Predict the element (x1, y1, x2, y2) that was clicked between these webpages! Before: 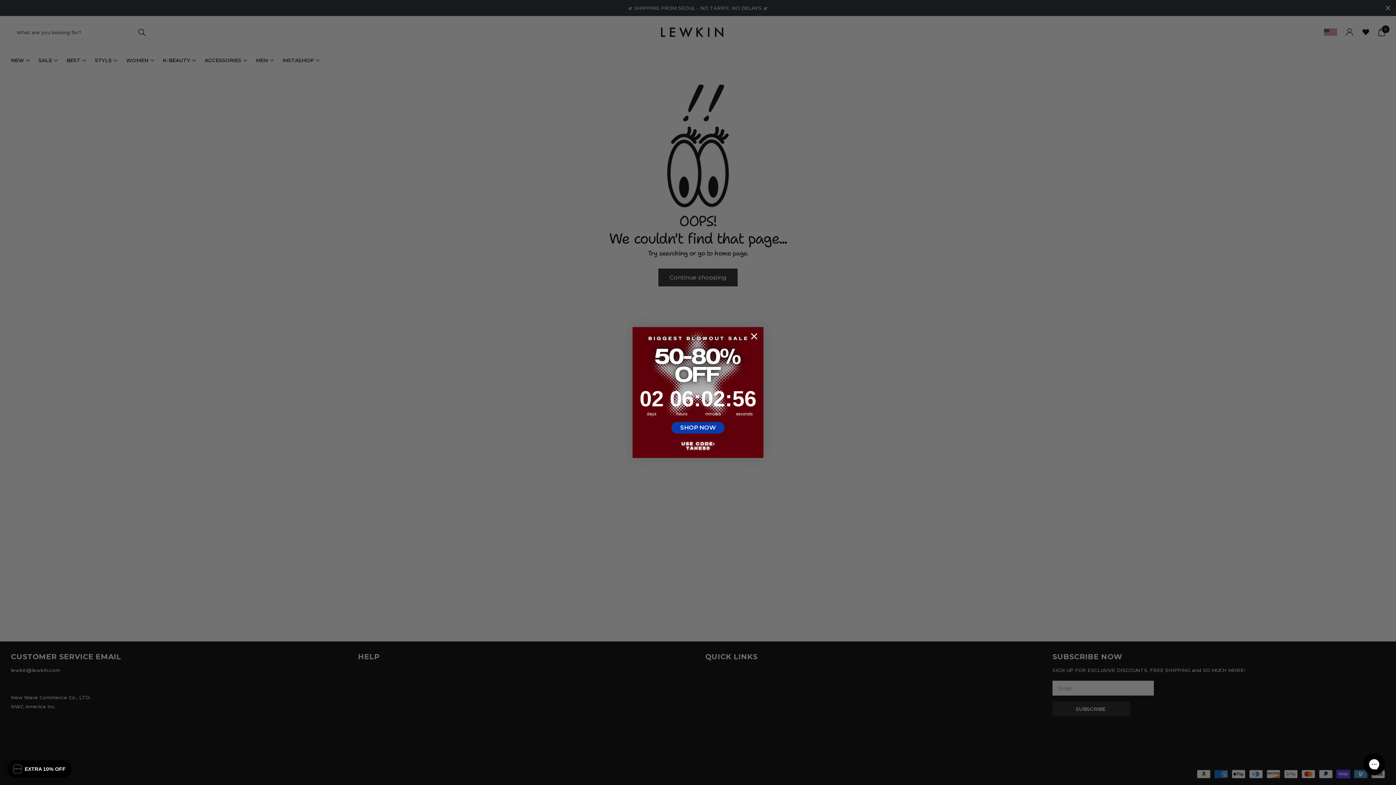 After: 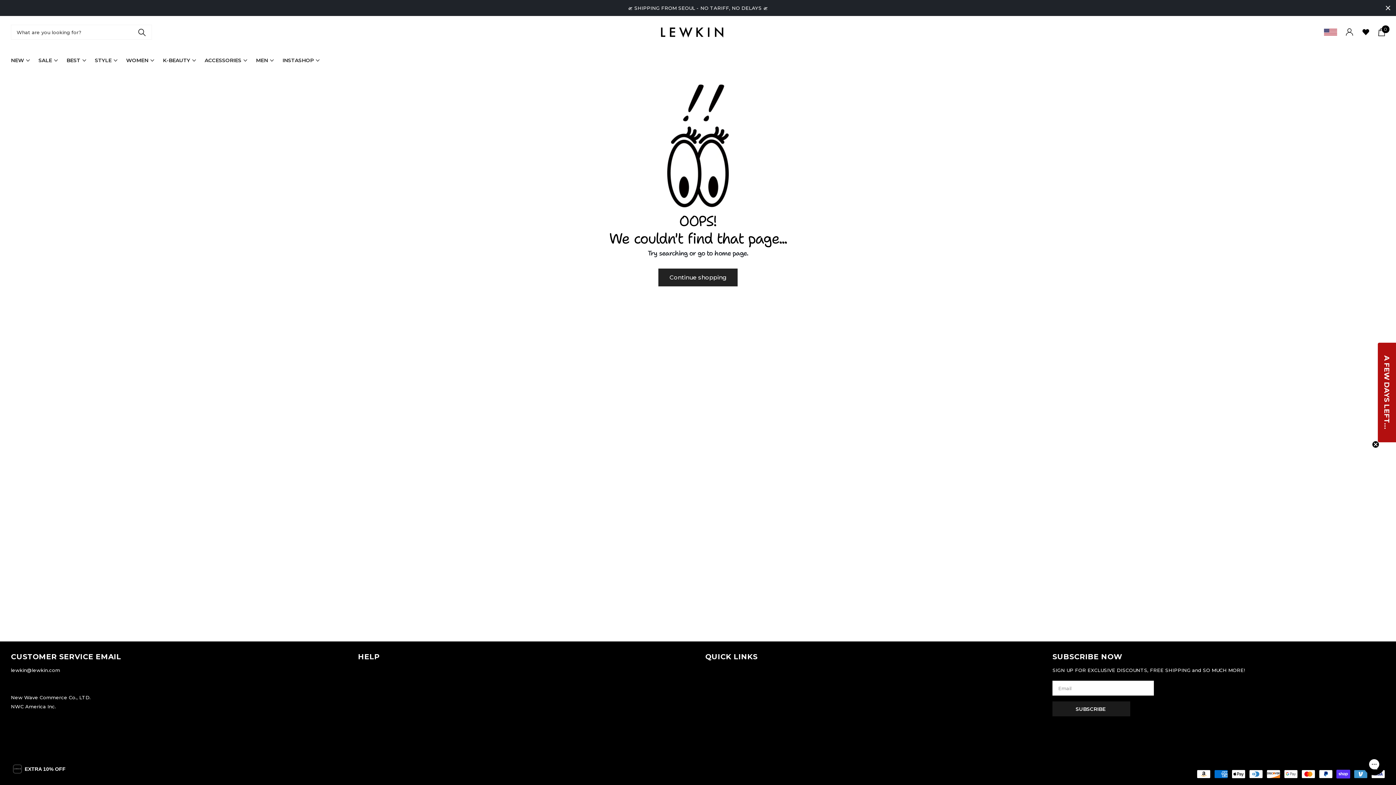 Action: bbox: (748, 330, 760, 342) label: Close dialog